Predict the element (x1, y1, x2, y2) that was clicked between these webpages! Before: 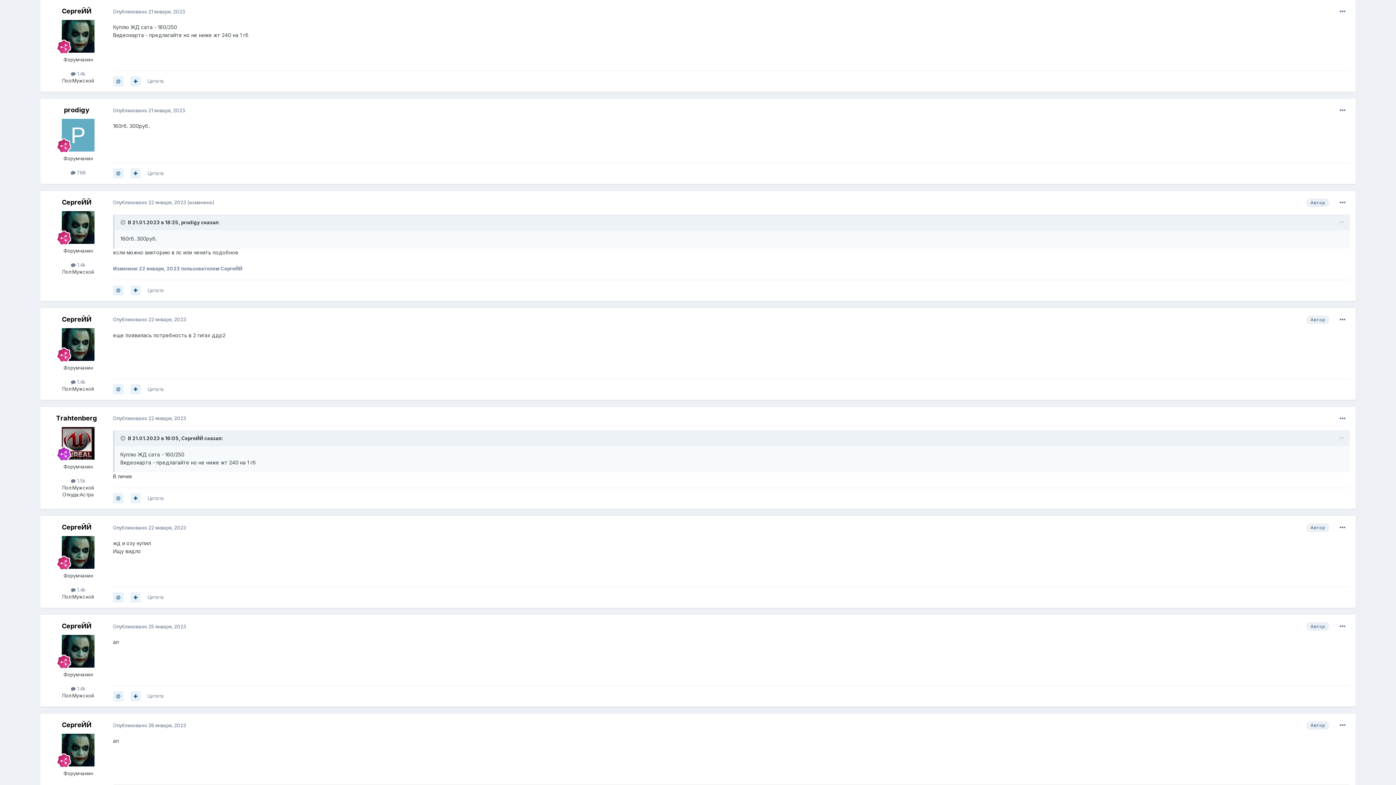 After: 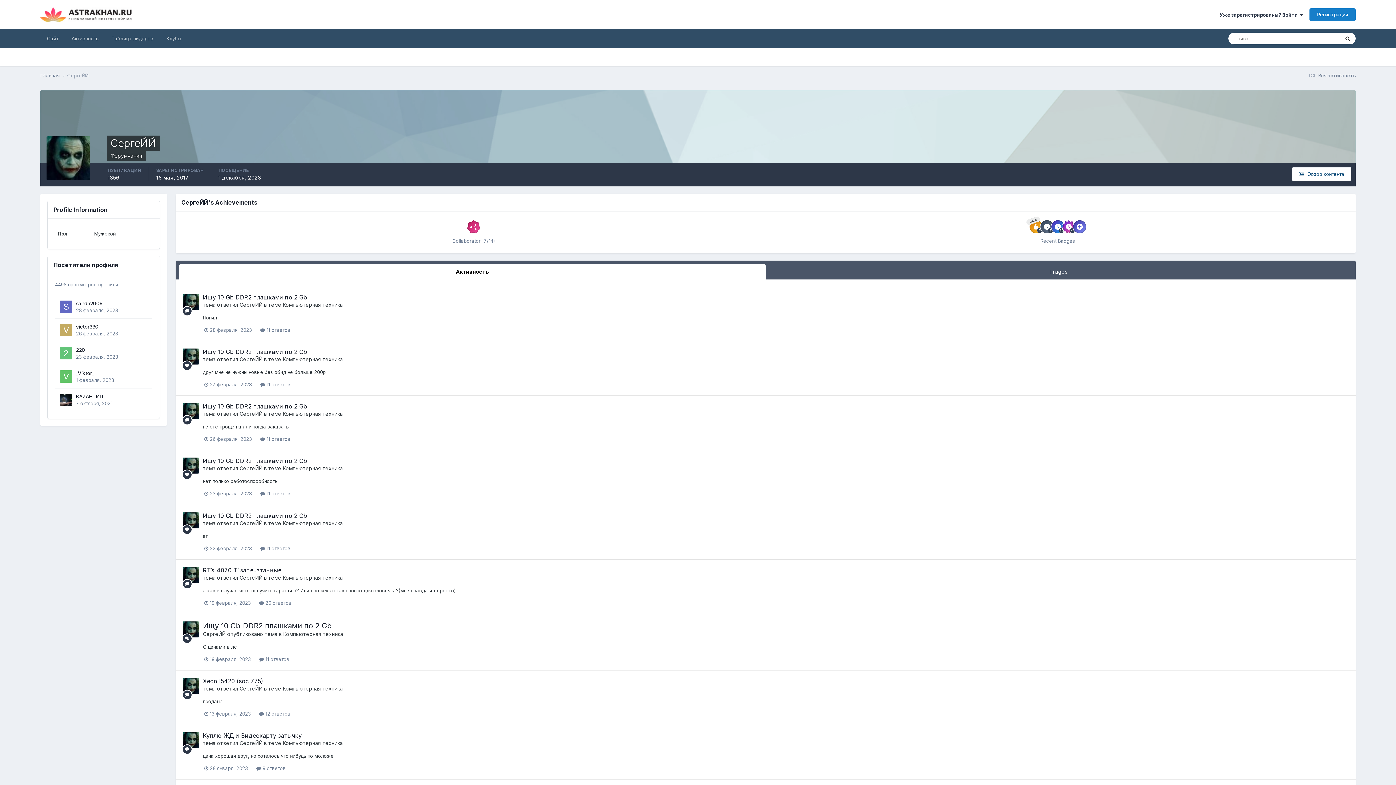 Action: bbox: (61, 622, 91, 630) label: СергеЙЙ